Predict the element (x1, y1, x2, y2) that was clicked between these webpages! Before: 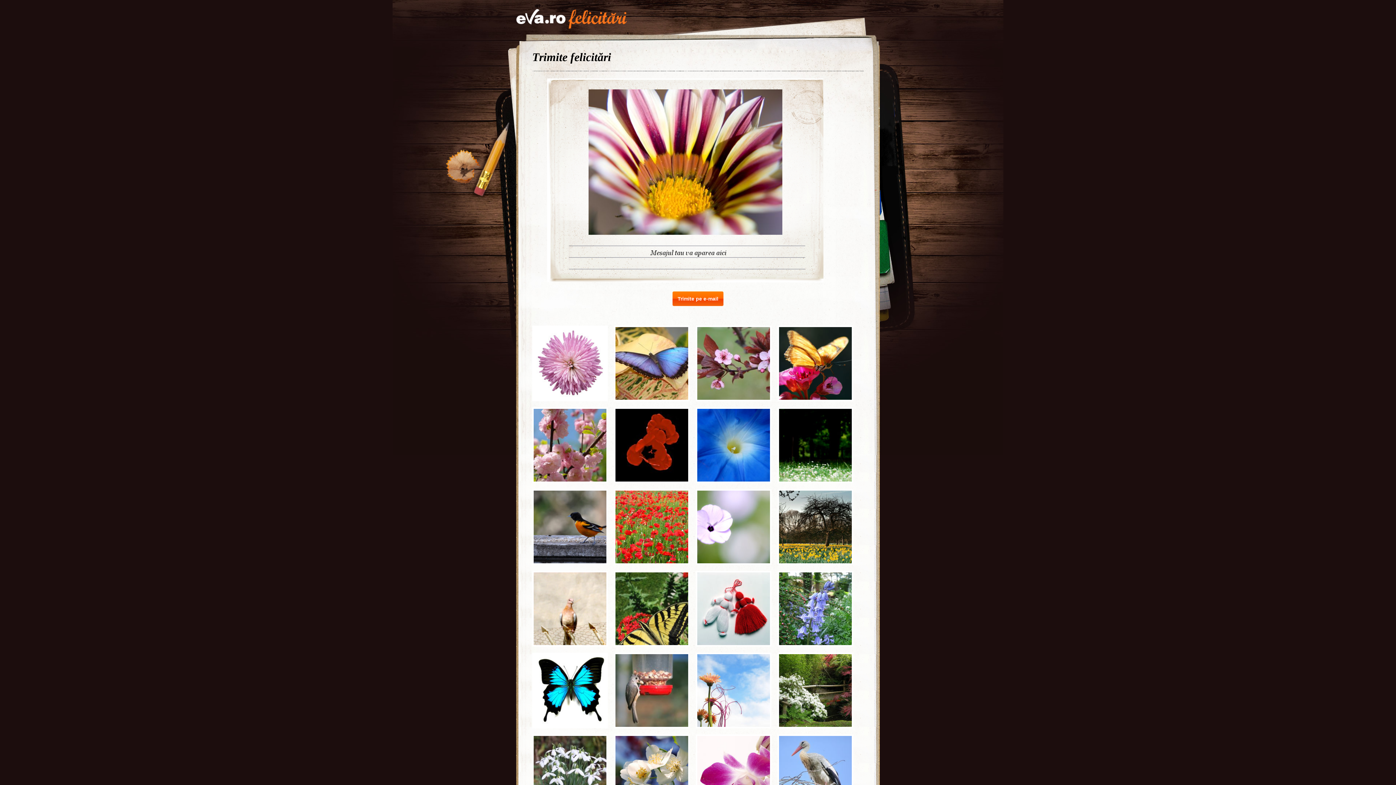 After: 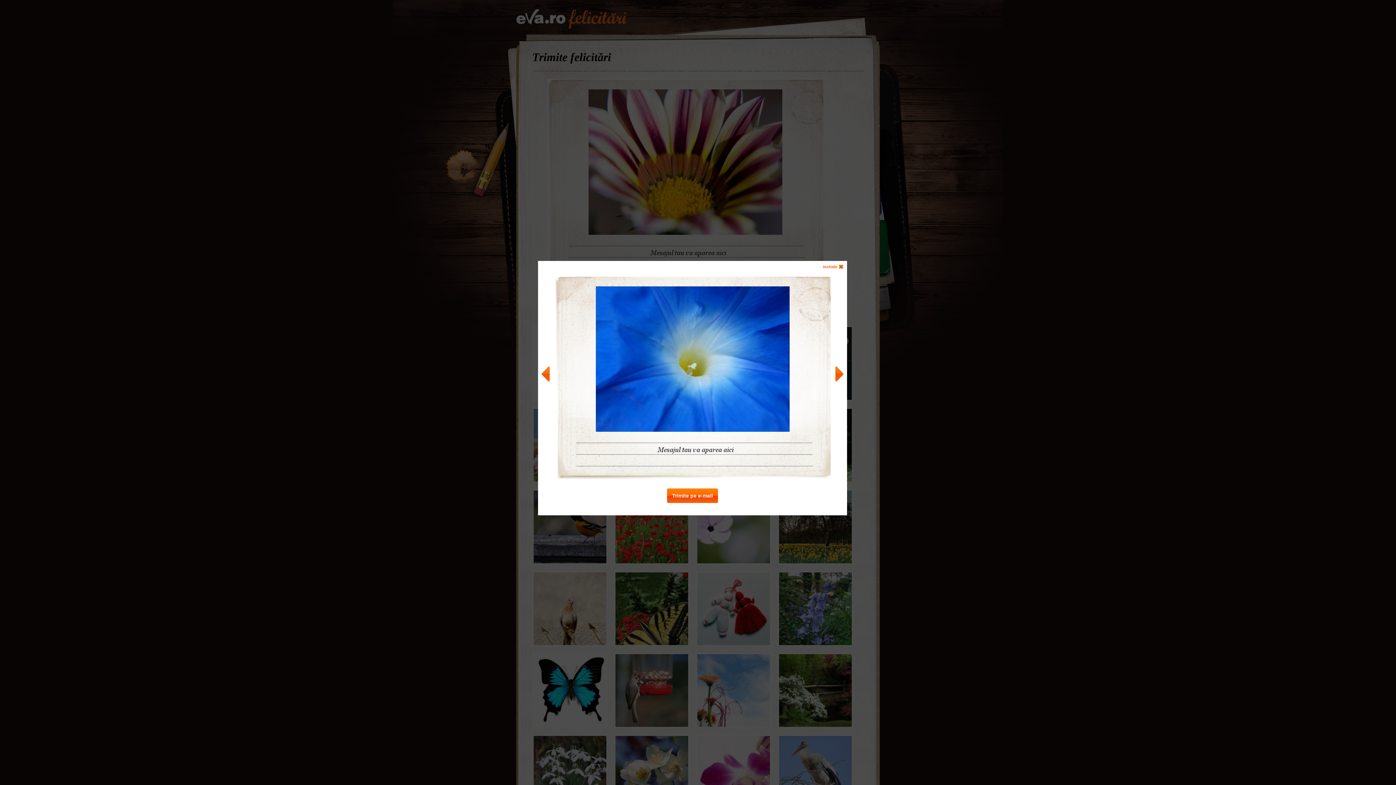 Action: bbox: (696, 407, 768, 480)